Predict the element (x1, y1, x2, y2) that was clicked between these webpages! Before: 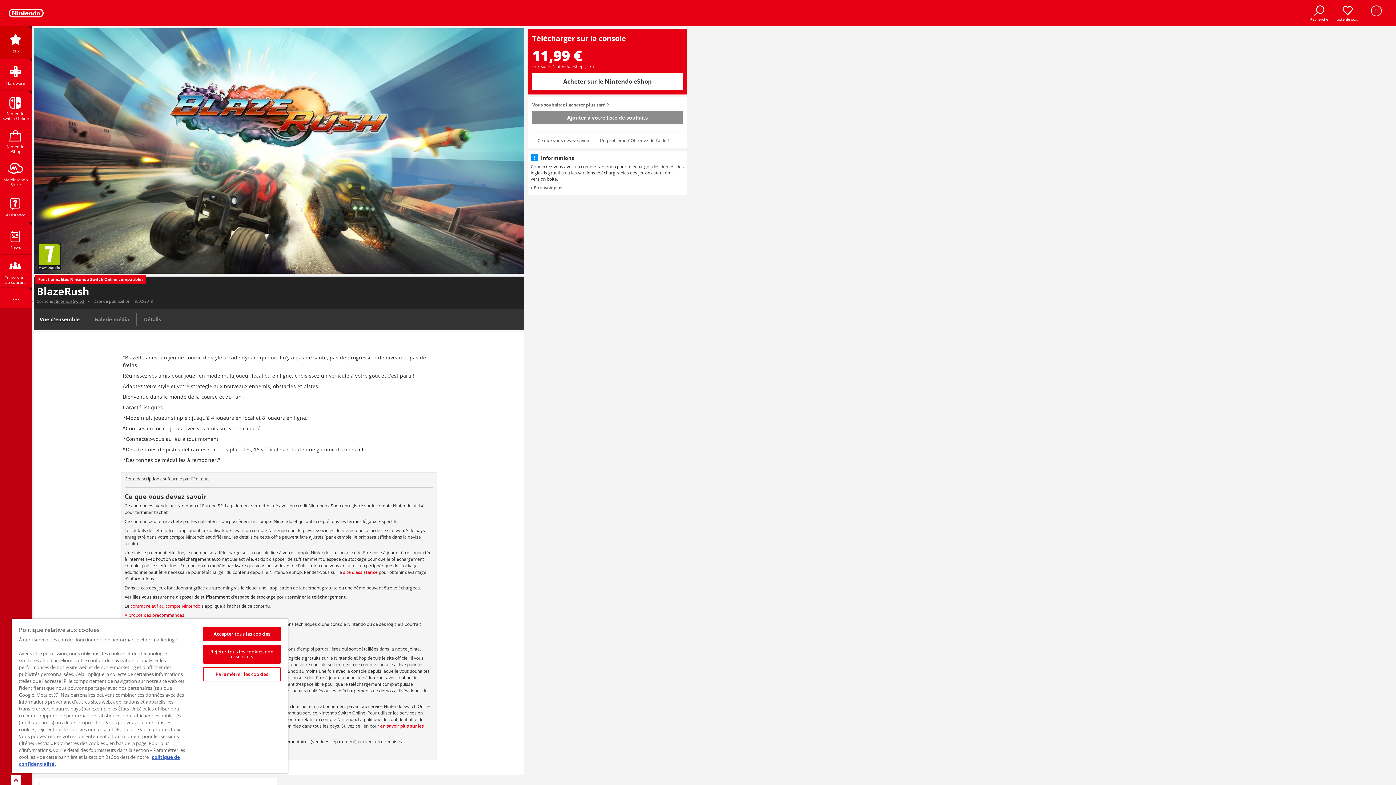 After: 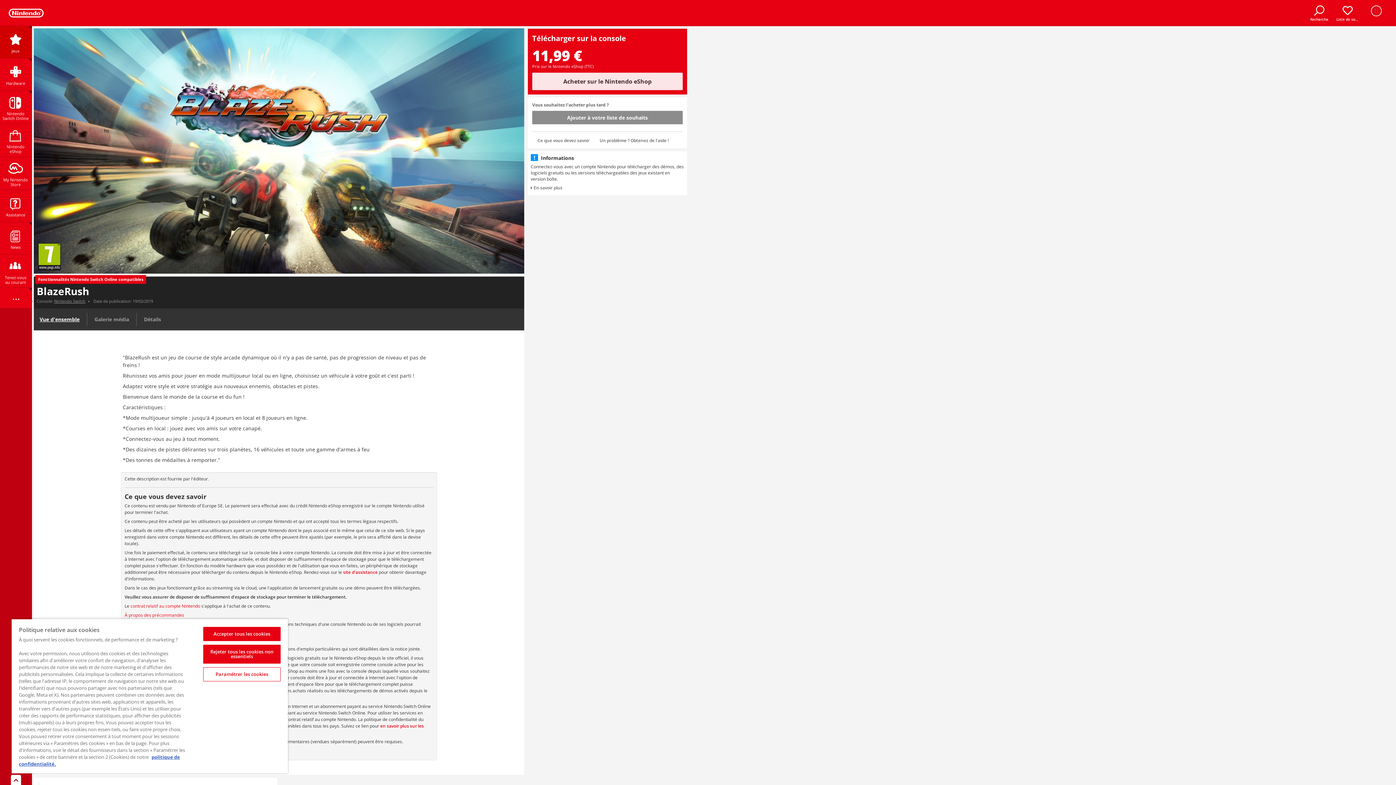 Action: bbox: (532, 72, 682, 90) label: Acheter sur le Nintendo eShop